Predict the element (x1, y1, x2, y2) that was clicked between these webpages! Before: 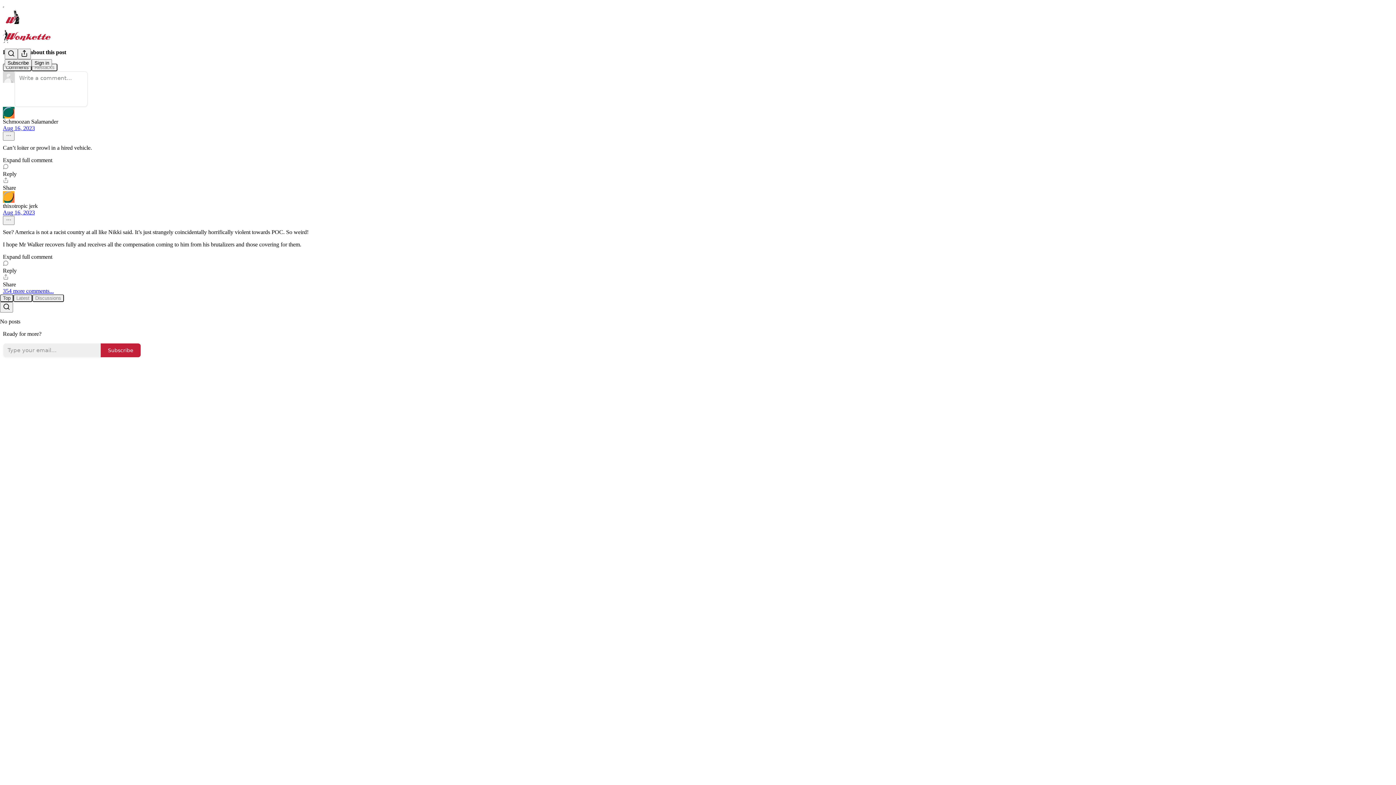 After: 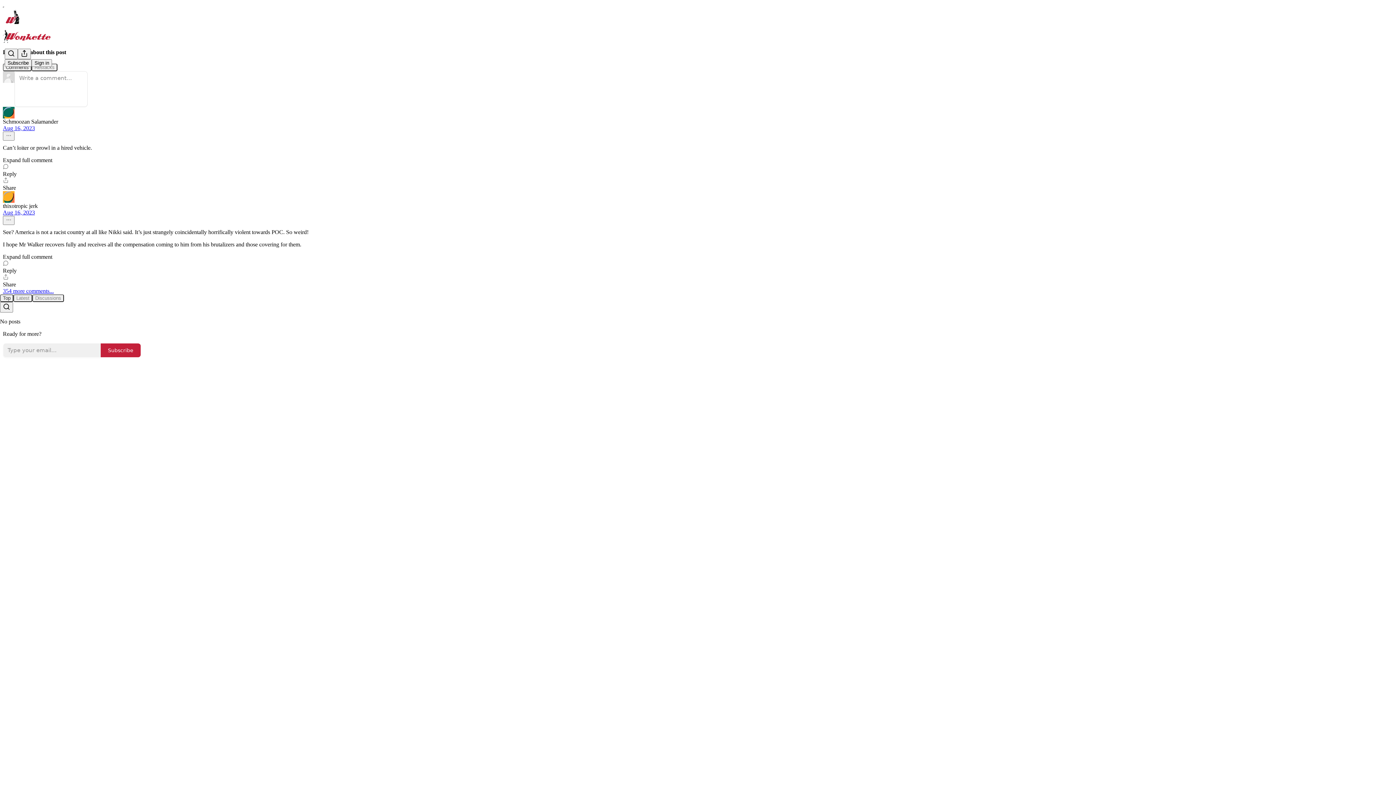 Action: label: Reply bbox: (2, 260, 1393, 274)